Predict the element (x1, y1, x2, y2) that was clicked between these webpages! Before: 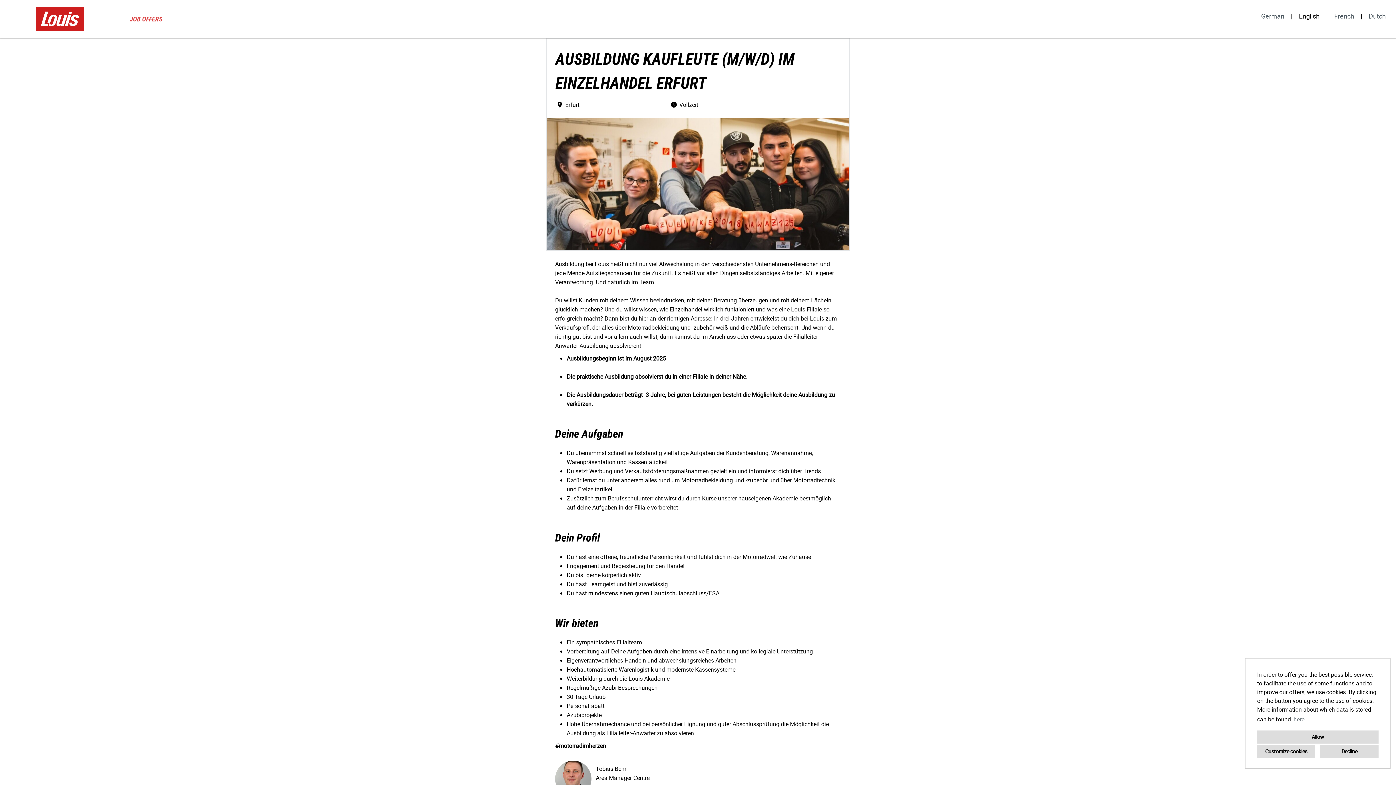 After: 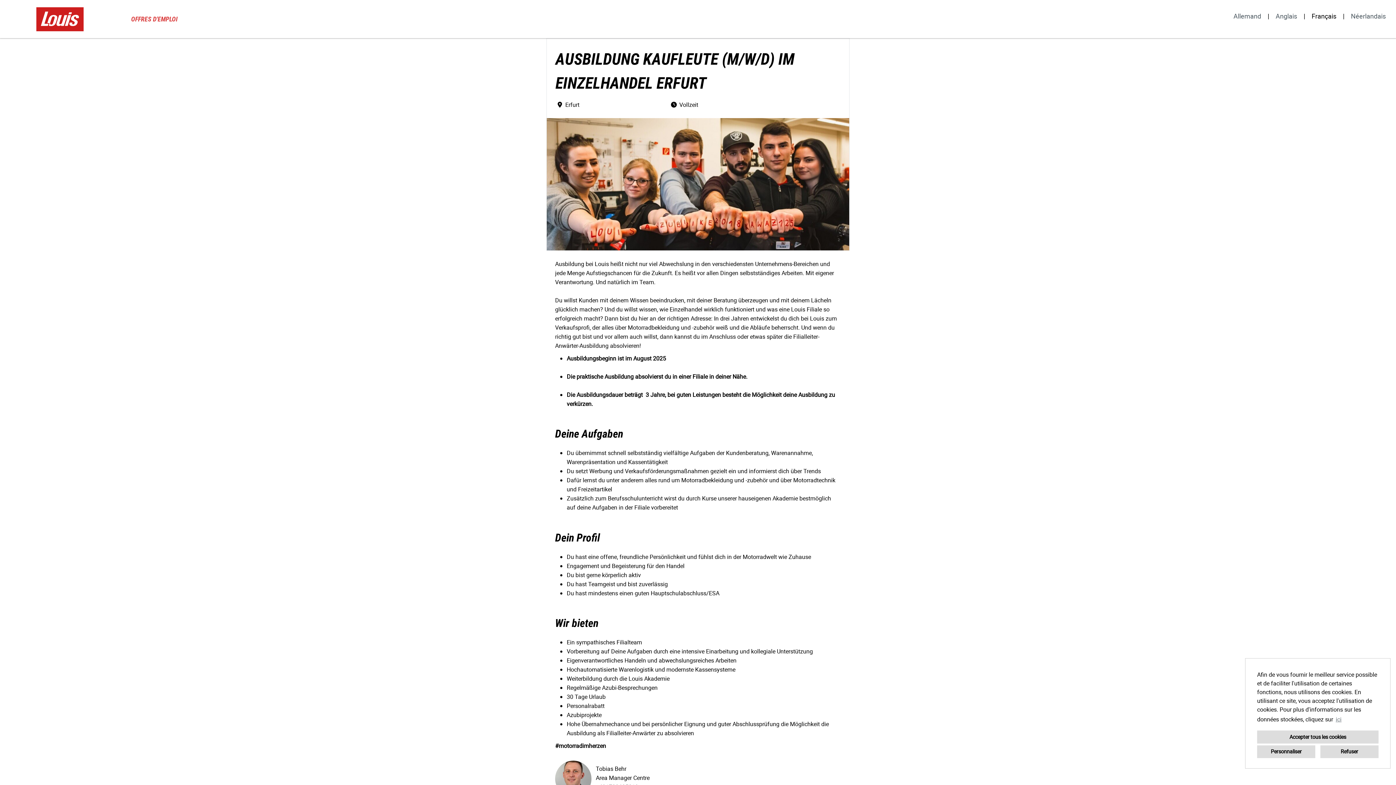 Action: label: French bbox: (1334, 11, 1354, 20)